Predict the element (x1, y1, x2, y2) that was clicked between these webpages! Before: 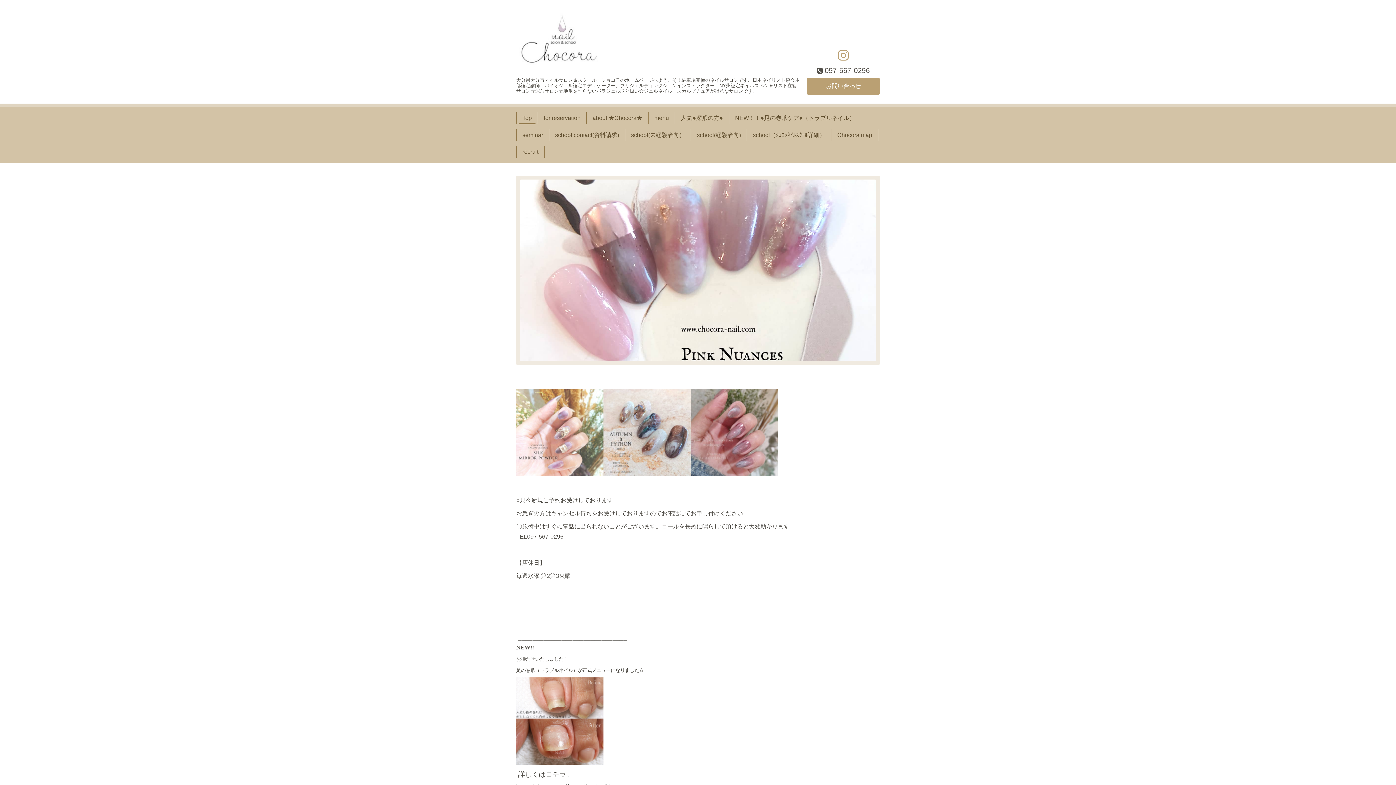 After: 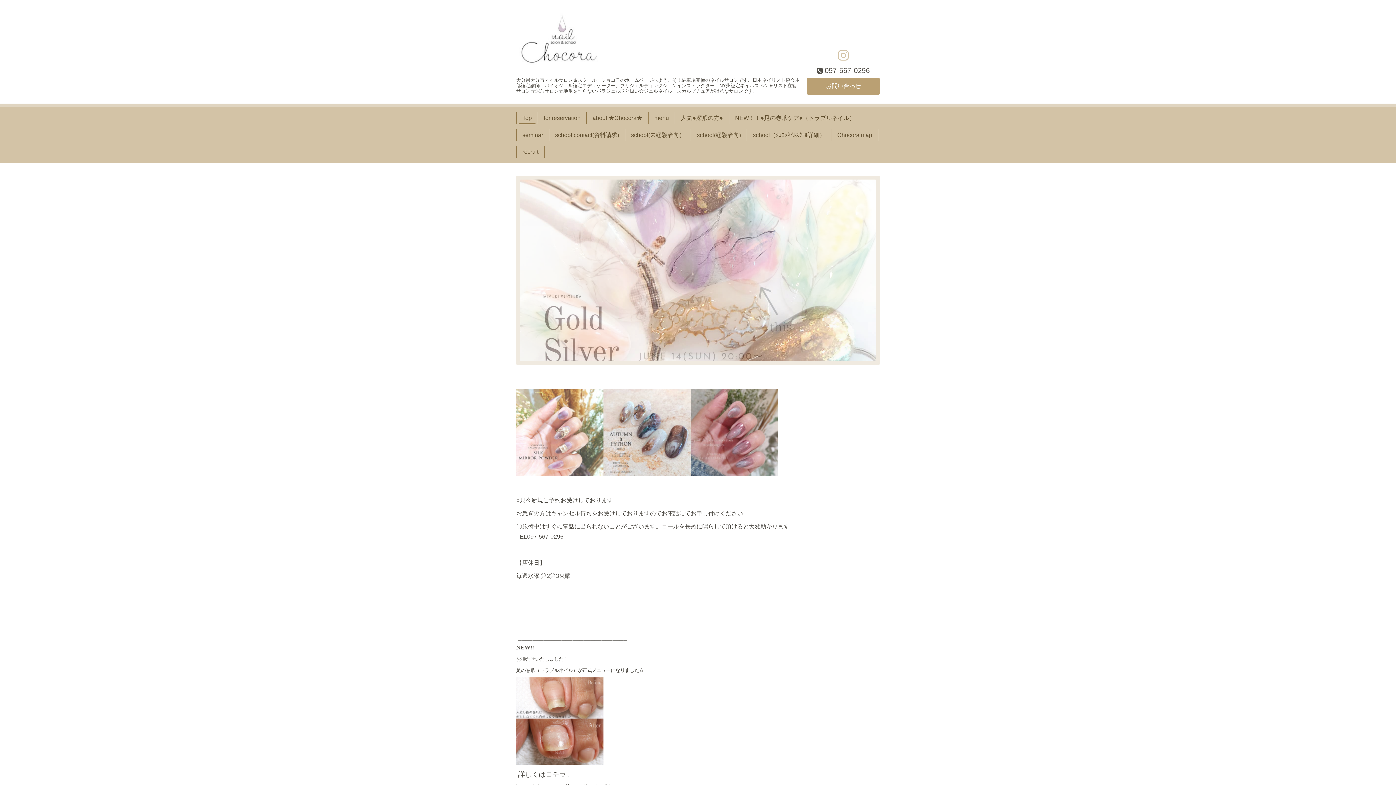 Action: bbox: (838, 50, 848, 62)